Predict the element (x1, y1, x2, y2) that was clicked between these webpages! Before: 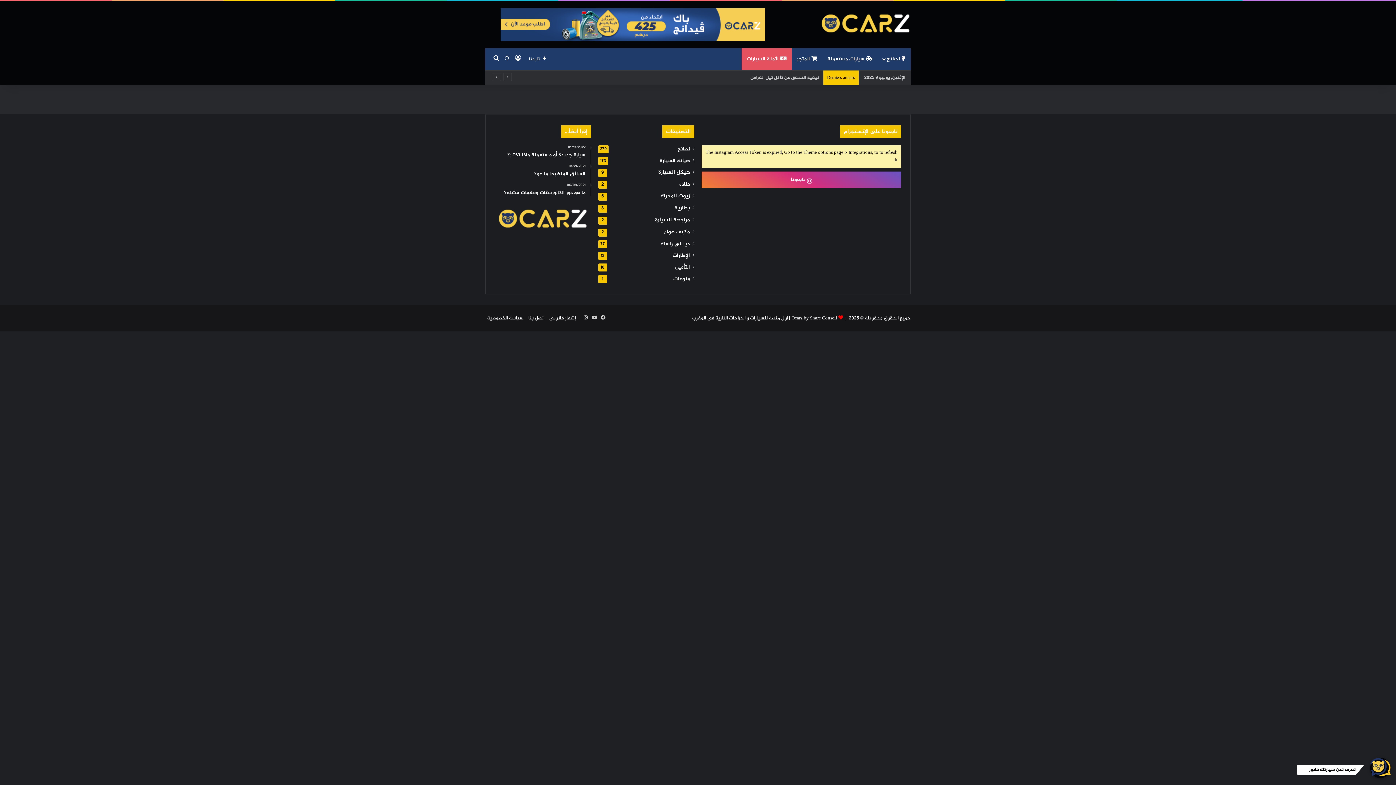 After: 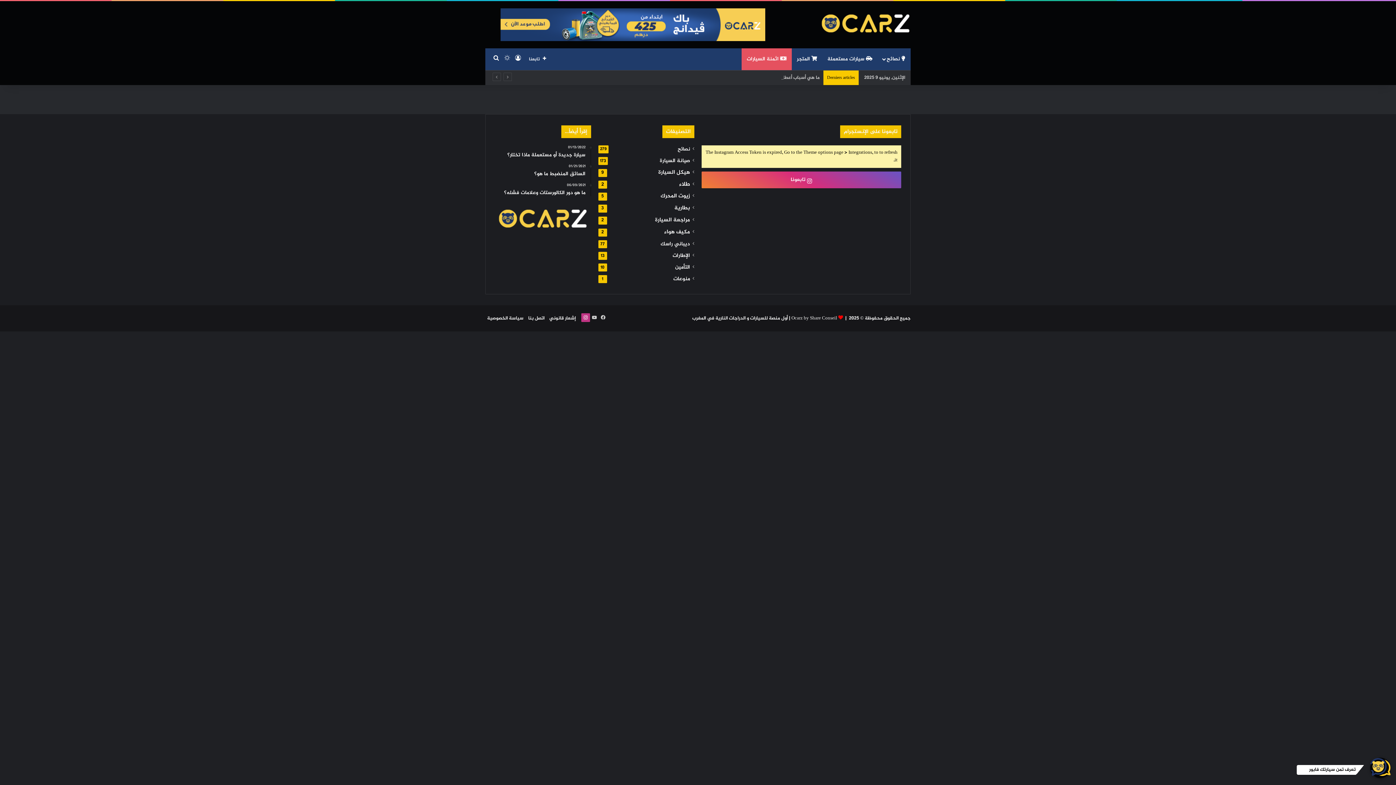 Action: bbox: (581, 313, 590, 322) label: انستقرام